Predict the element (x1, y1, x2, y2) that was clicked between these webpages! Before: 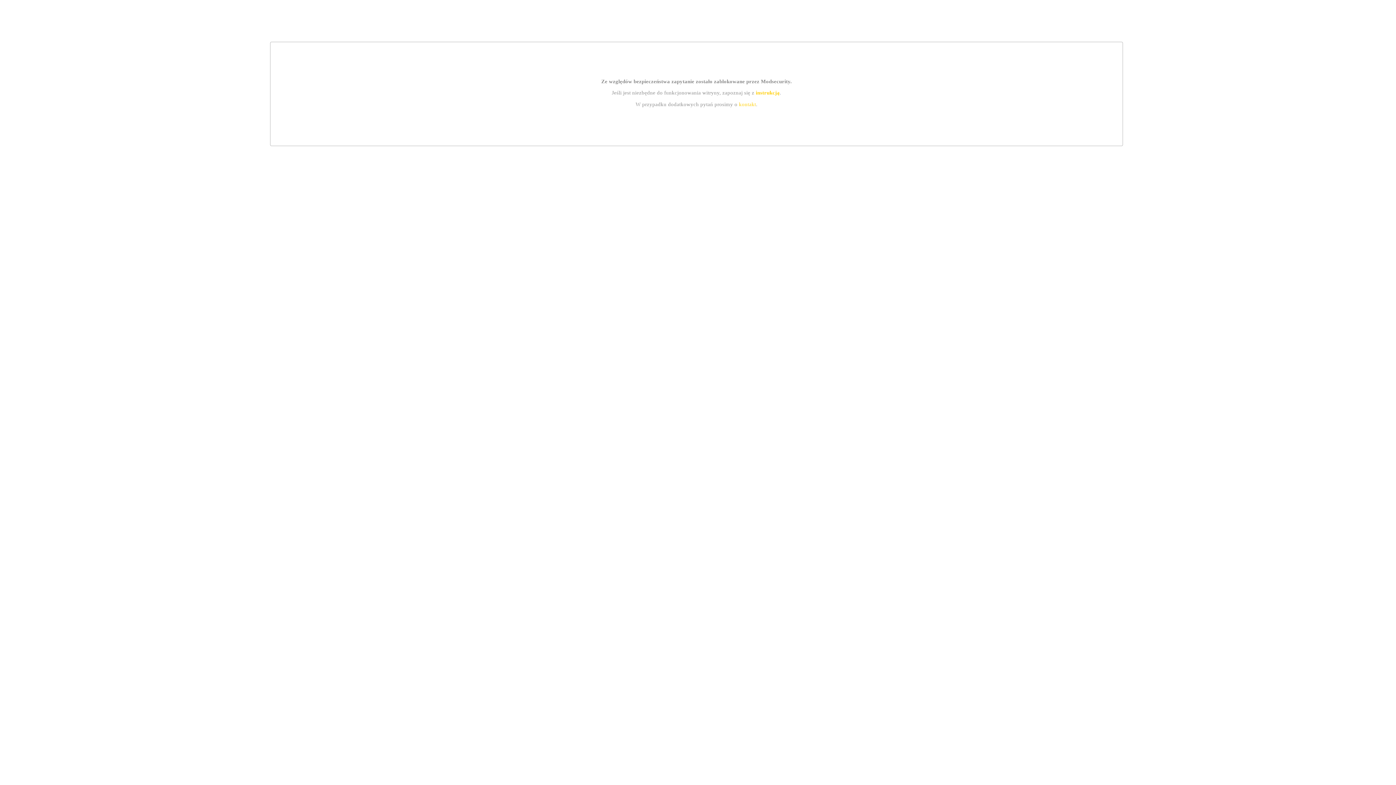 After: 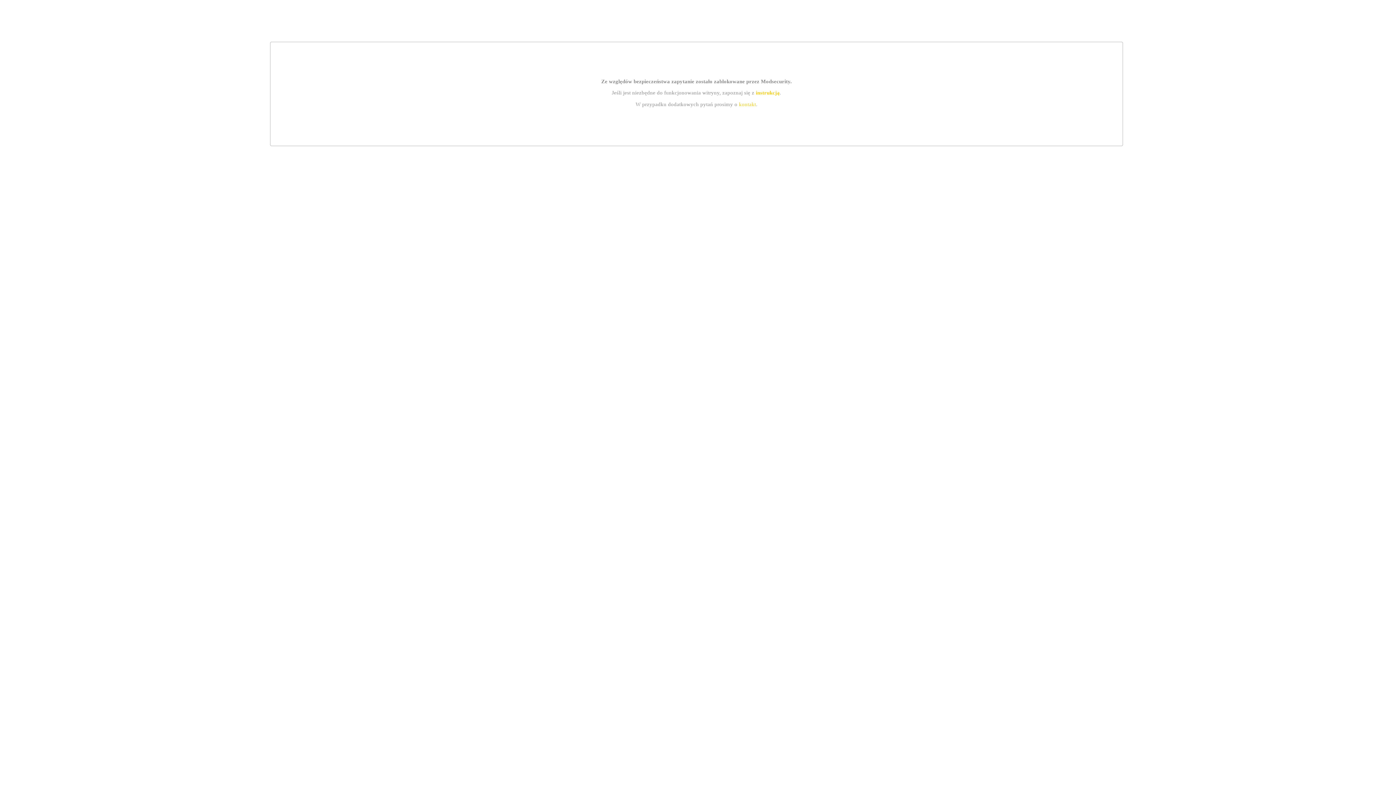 Action: label: instrukcją bbox: (755, 89, 779, 95)